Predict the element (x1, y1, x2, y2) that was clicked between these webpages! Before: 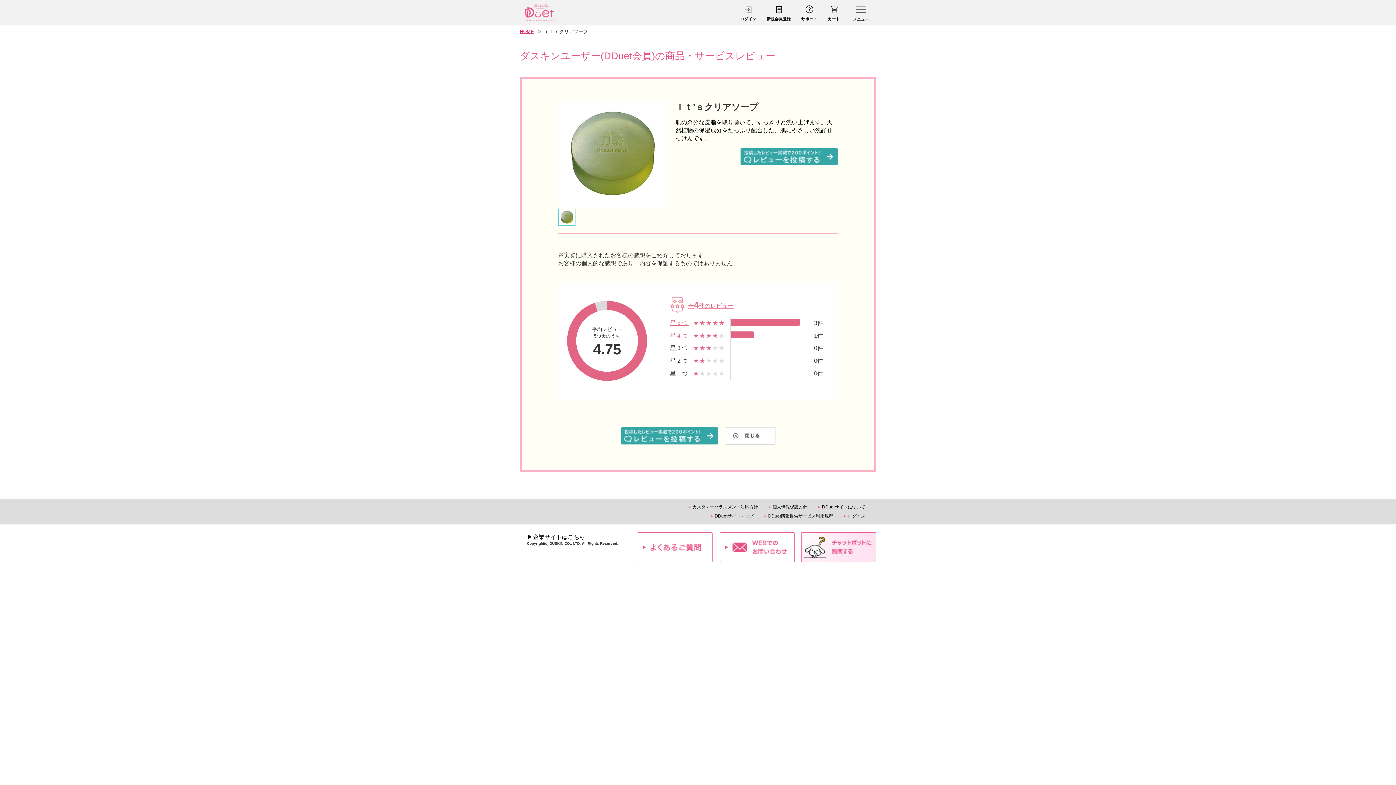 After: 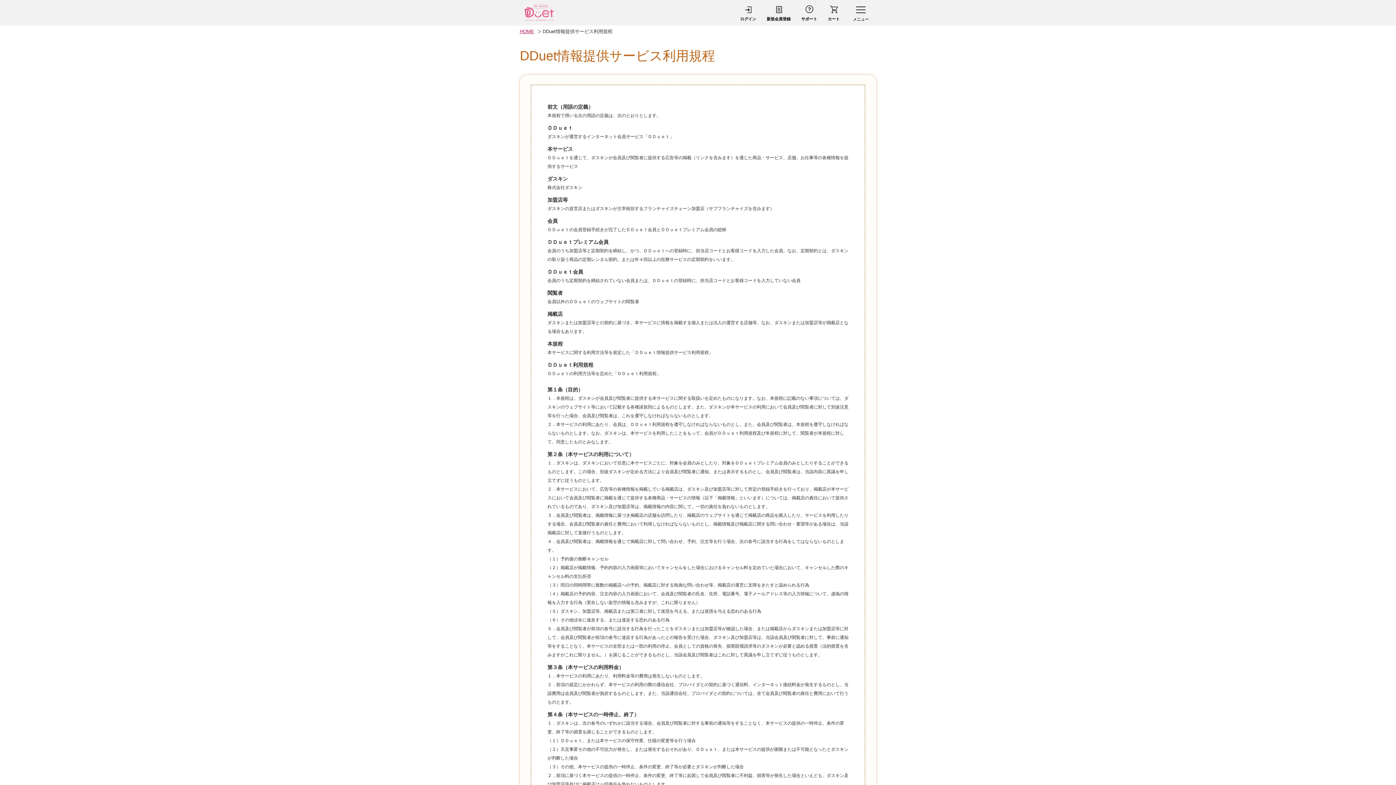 Action: bbox: (768, 513, 833, 518) label: DDuet情報提供サービス利用規程